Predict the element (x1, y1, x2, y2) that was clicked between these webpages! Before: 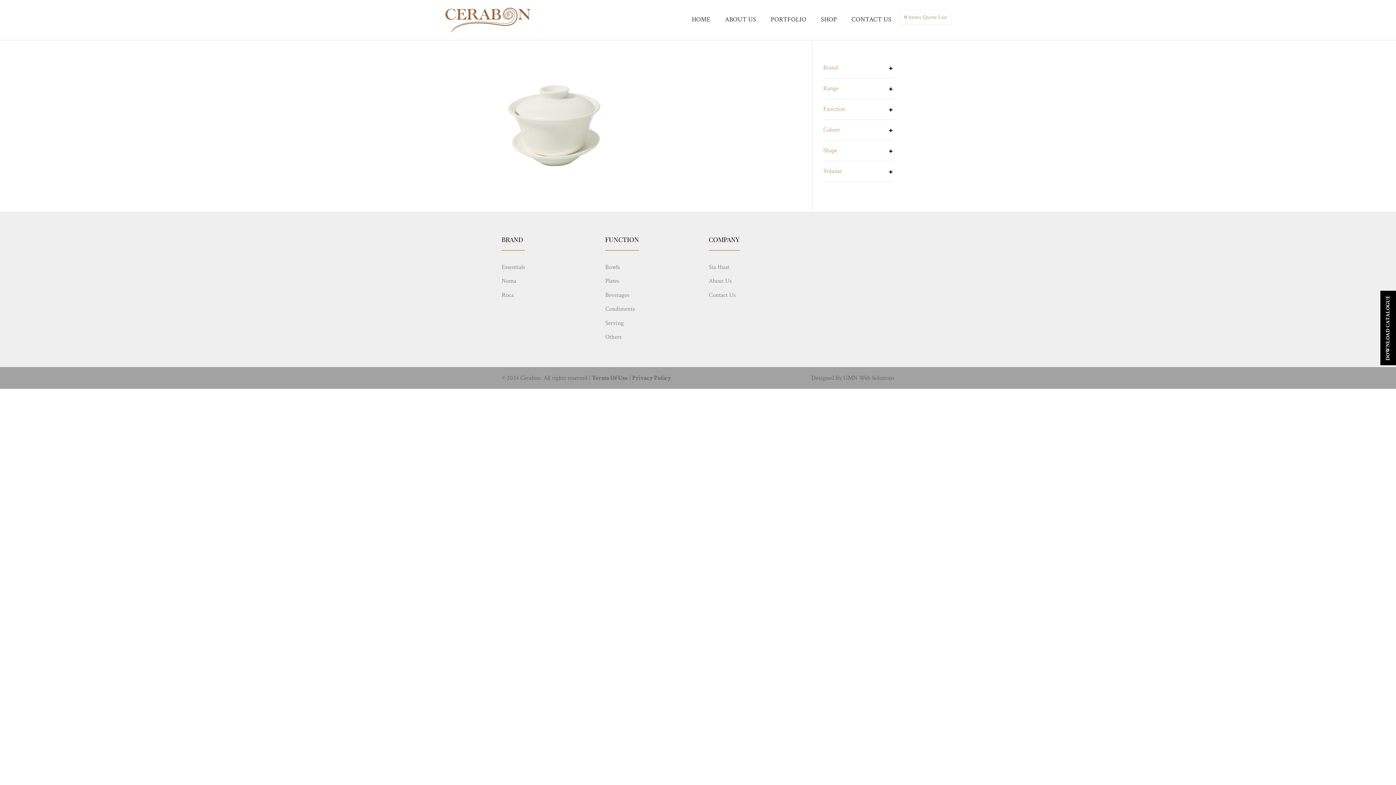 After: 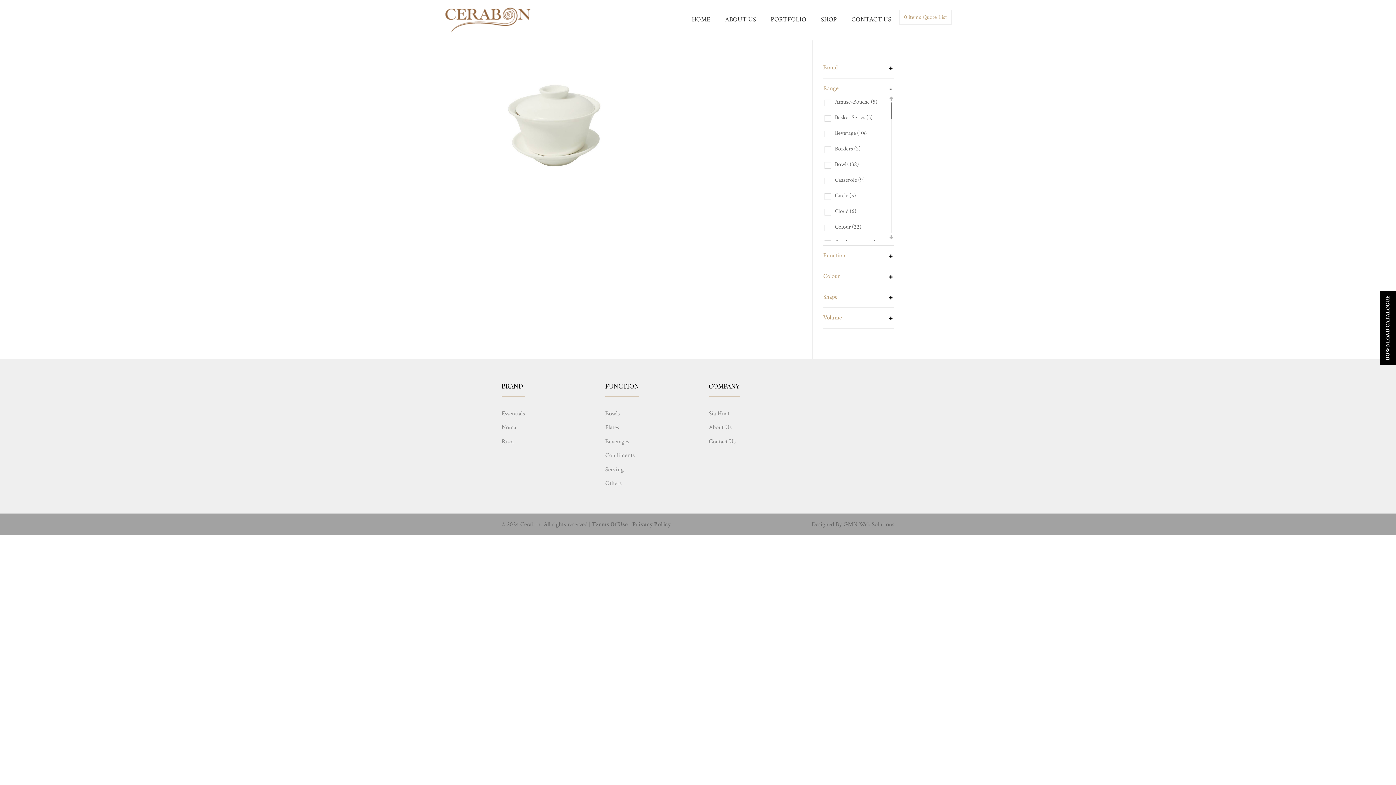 Action: bbox: (887, 85, 894, 94)